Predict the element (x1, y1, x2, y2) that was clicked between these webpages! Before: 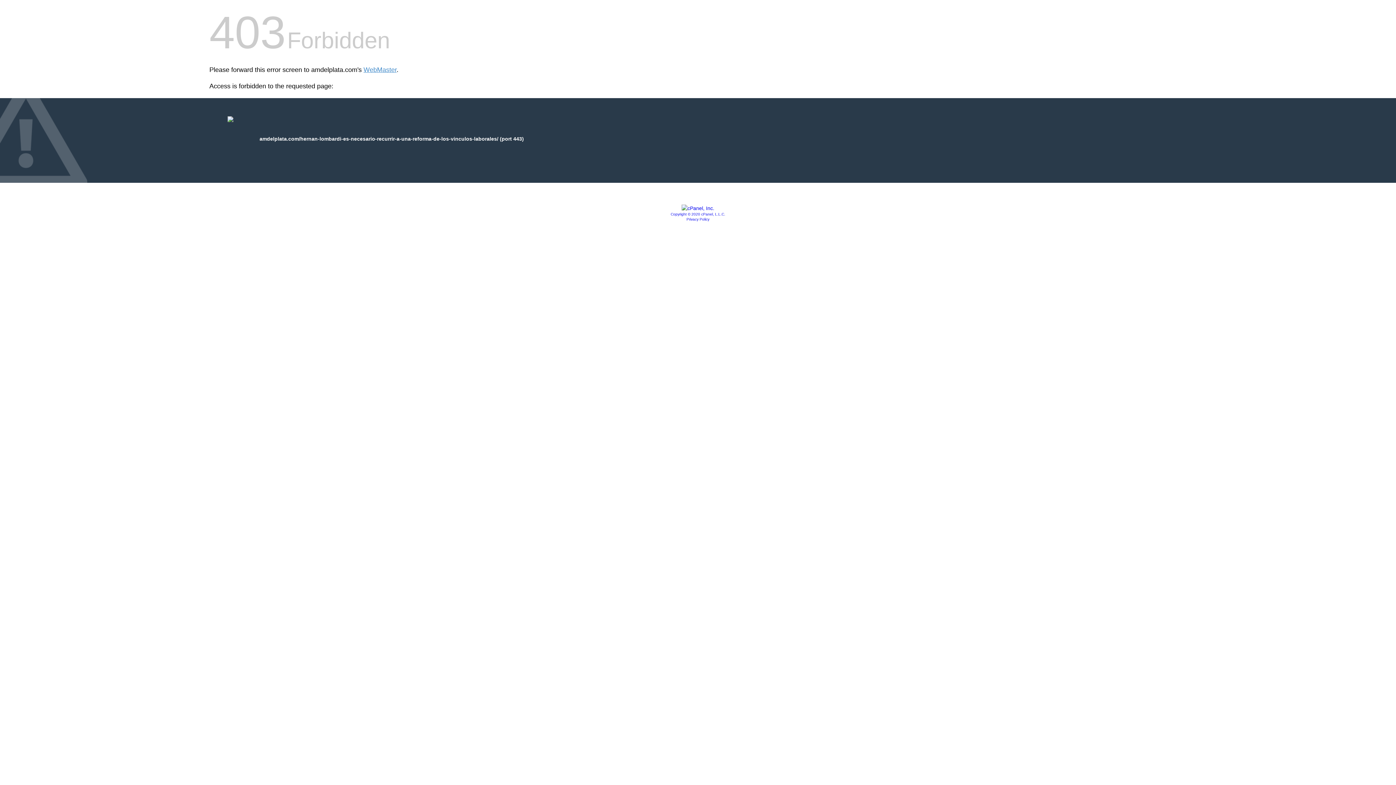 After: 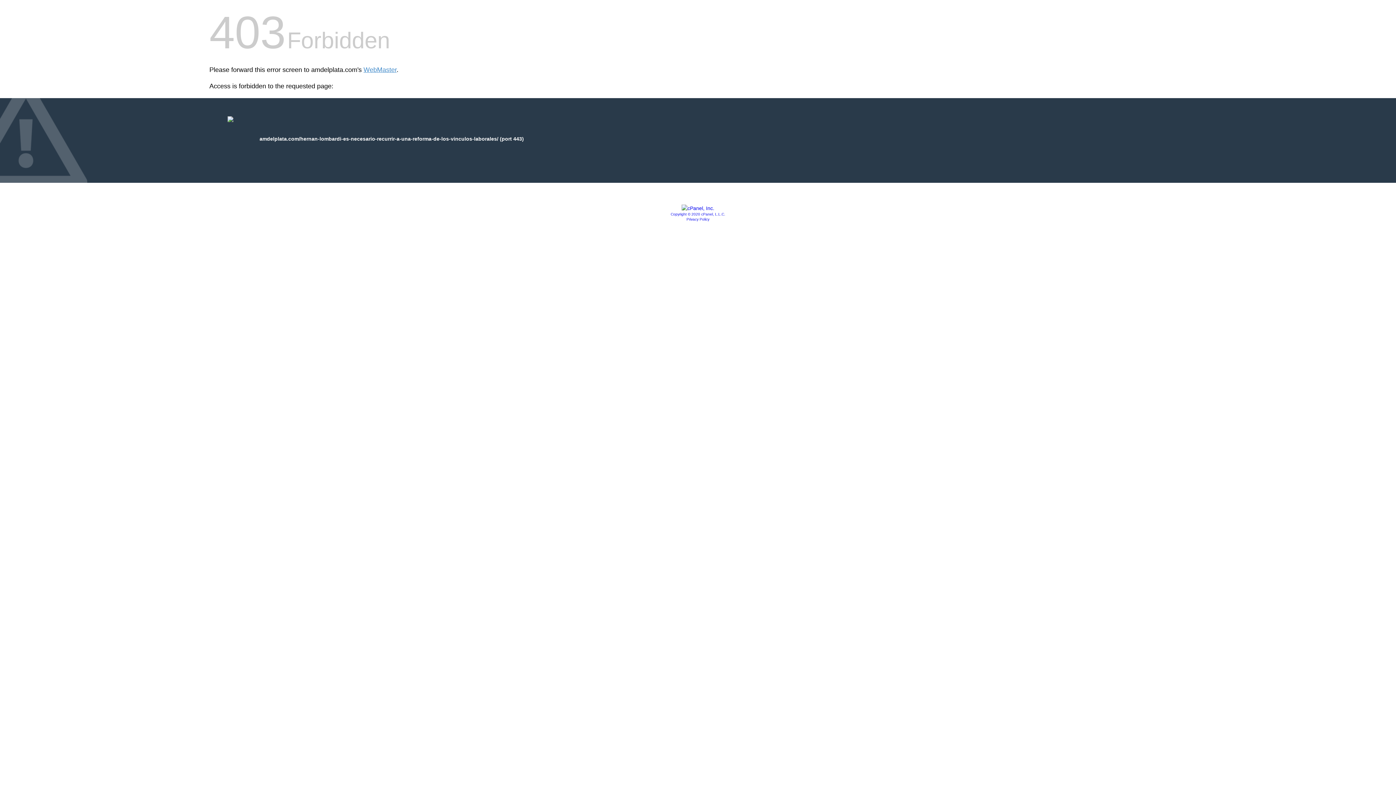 Action: bbox: (681, 205, 714, 211)